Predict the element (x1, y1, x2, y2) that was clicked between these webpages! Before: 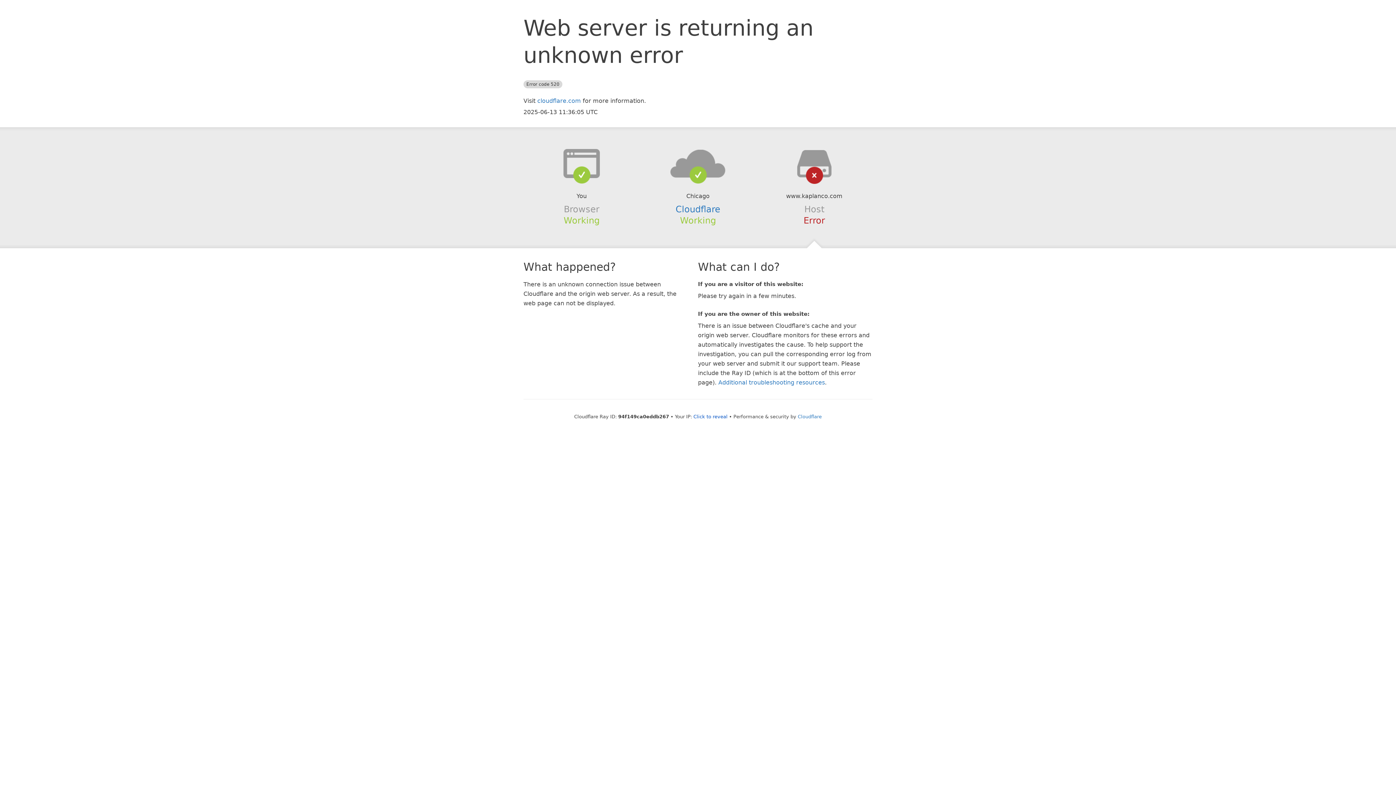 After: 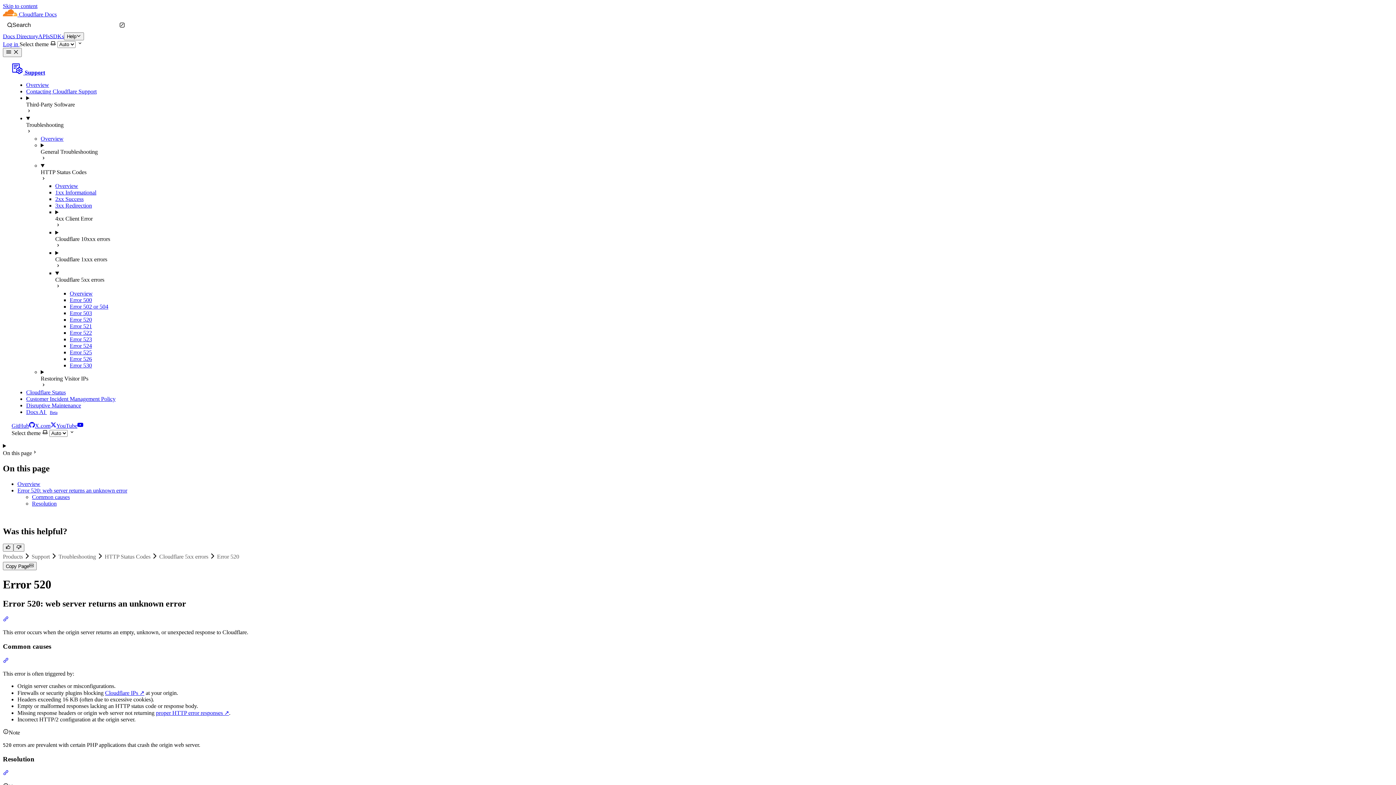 Action: bbox: (718, 379, 825, 386) label: Additional troubleshooting resources